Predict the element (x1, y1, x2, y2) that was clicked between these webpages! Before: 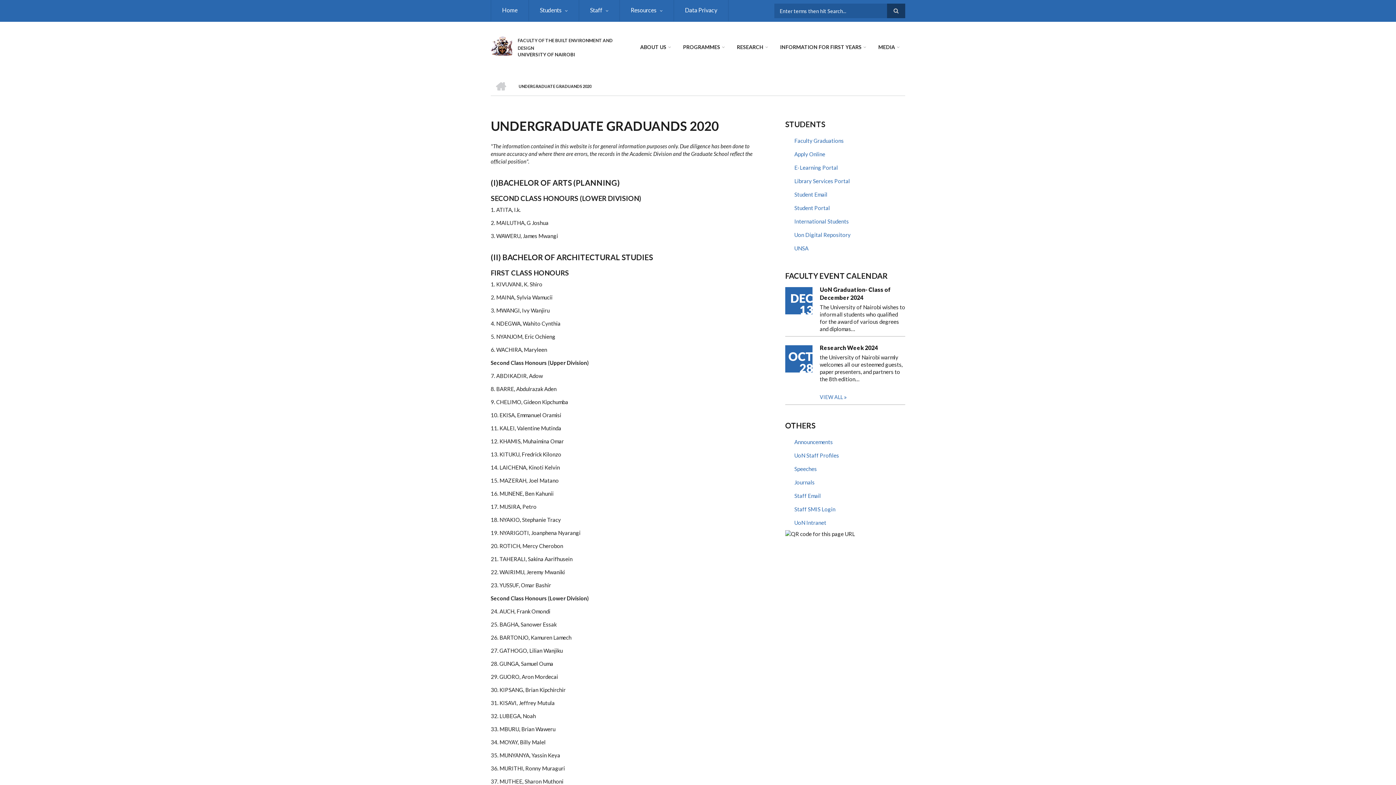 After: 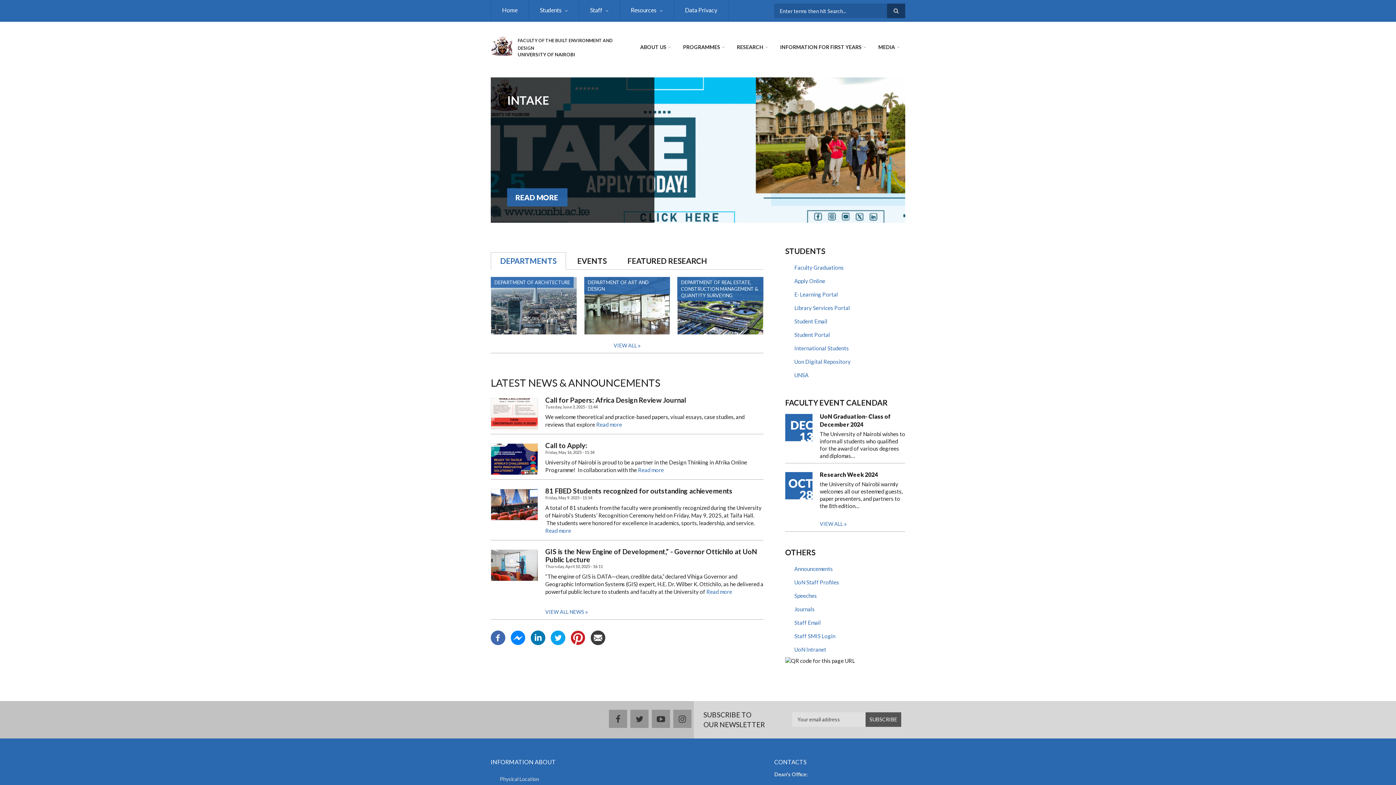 Action: bbox: (490, 41, 512, 48)